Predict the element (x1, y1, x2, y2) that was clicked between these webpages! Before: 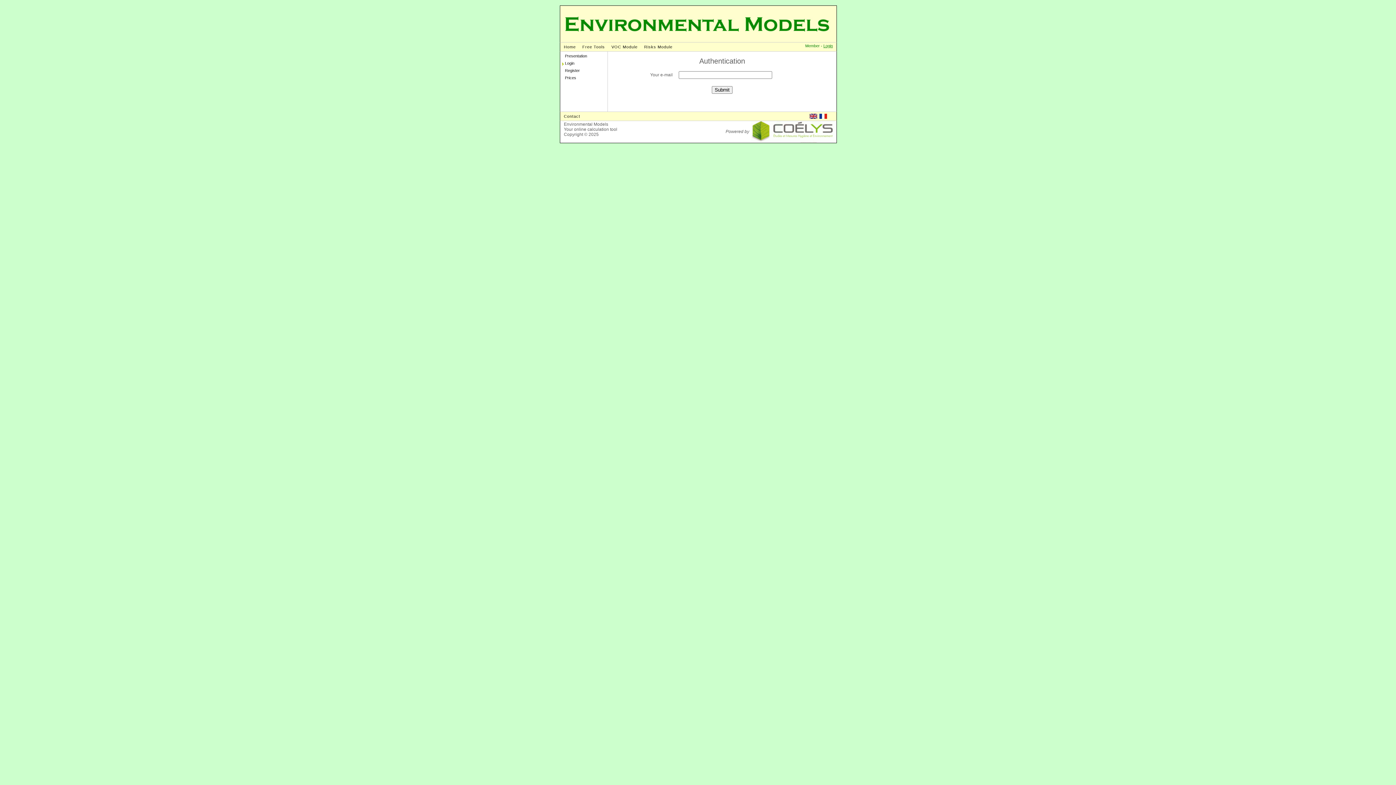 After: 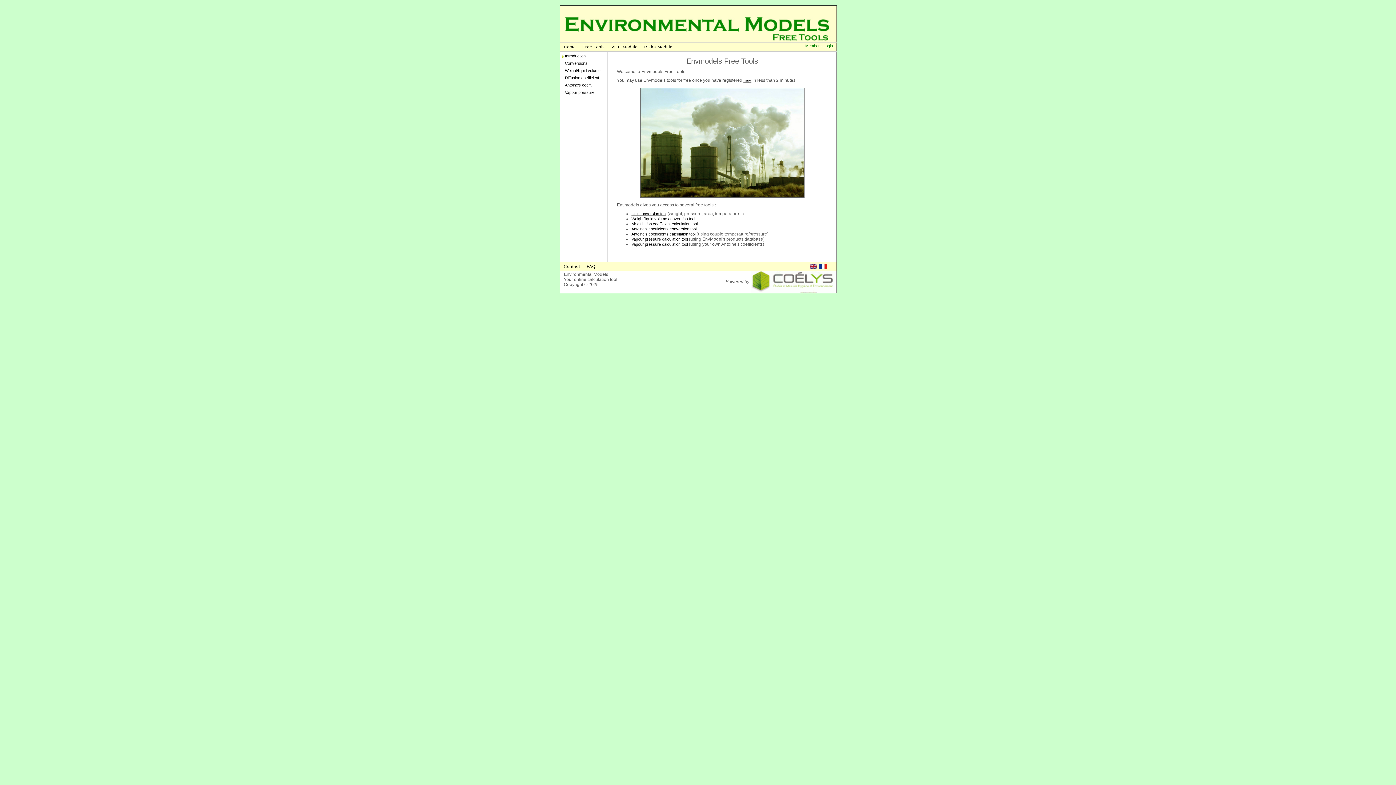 Action: bbox: (578, 42, 608, 51) label: Free Tools